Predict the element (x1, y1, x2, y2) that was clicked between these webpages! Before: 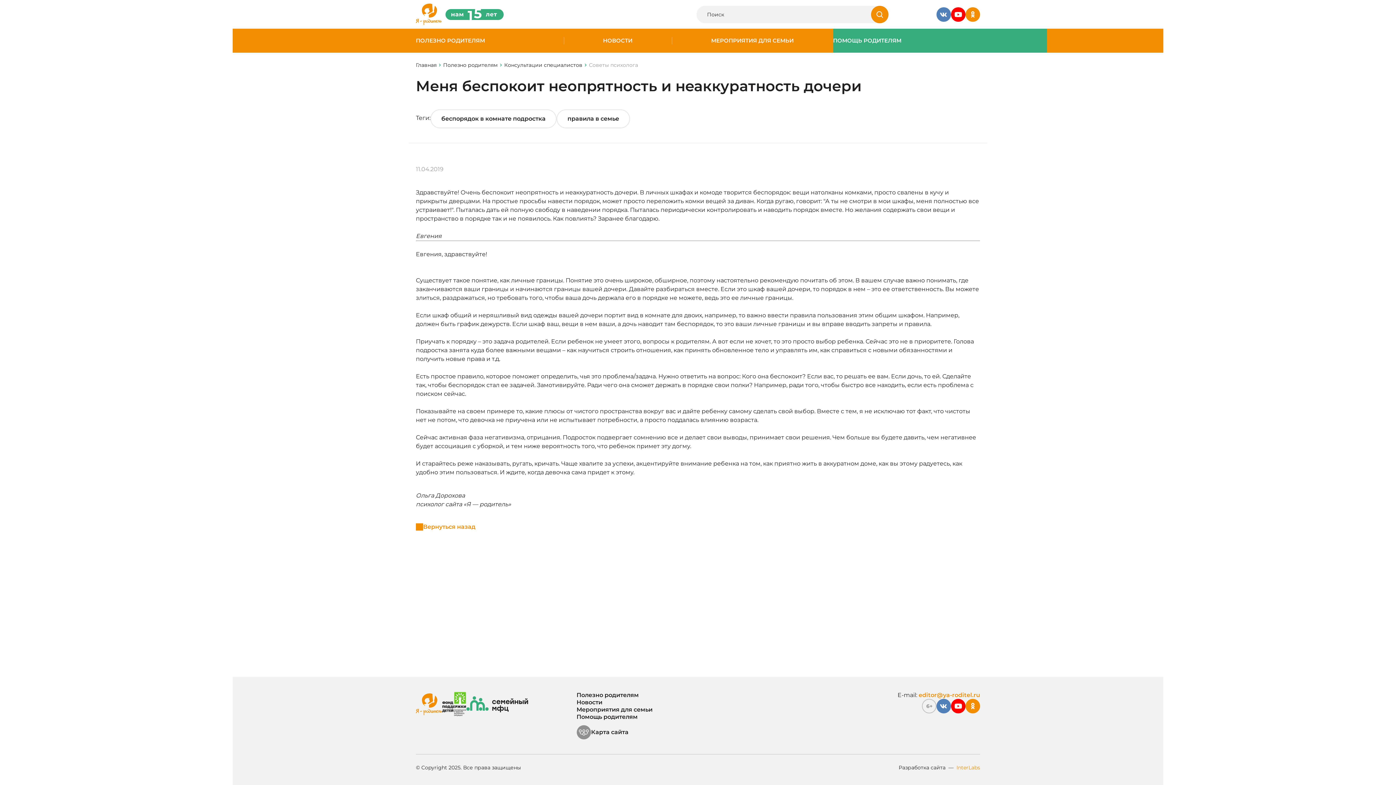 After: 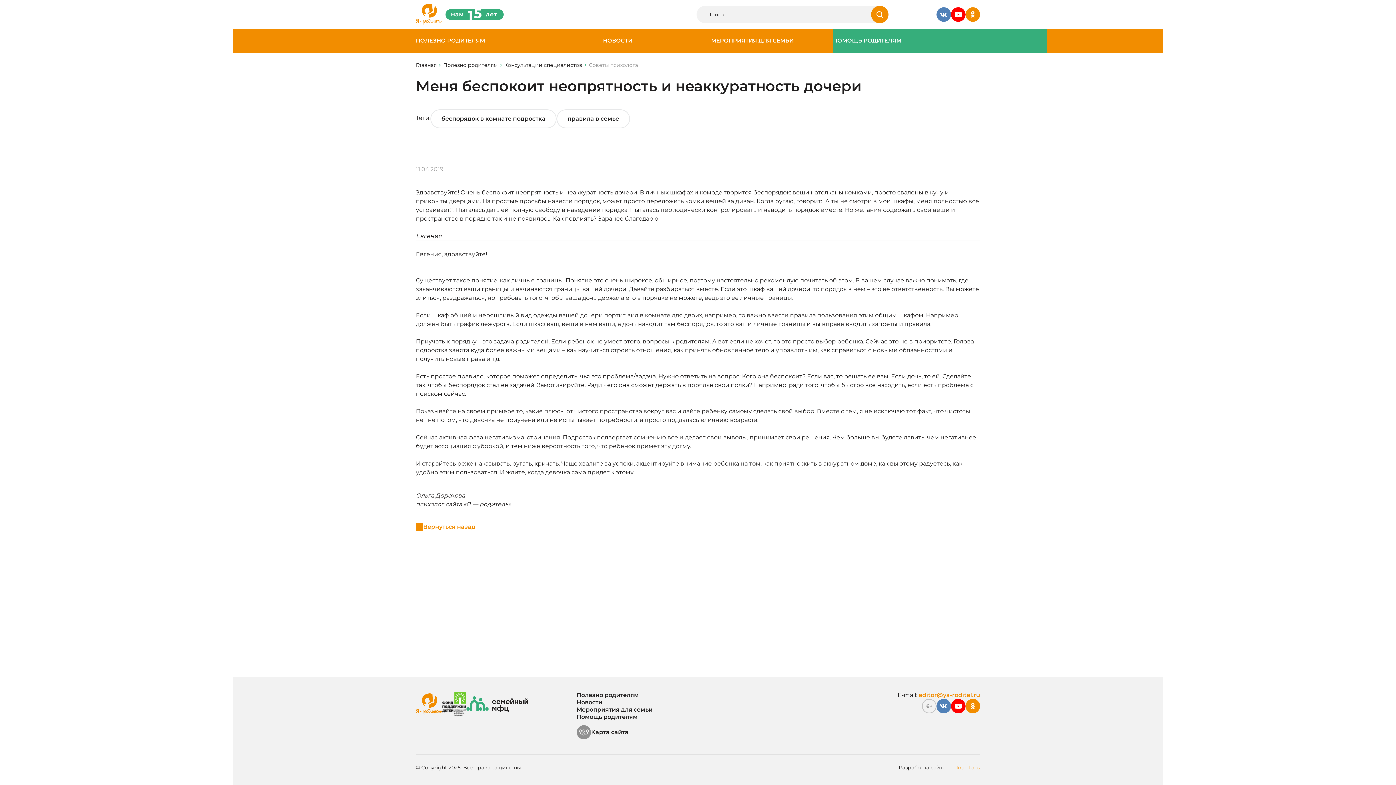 Action: bbox: (466, 696, 528, 712)